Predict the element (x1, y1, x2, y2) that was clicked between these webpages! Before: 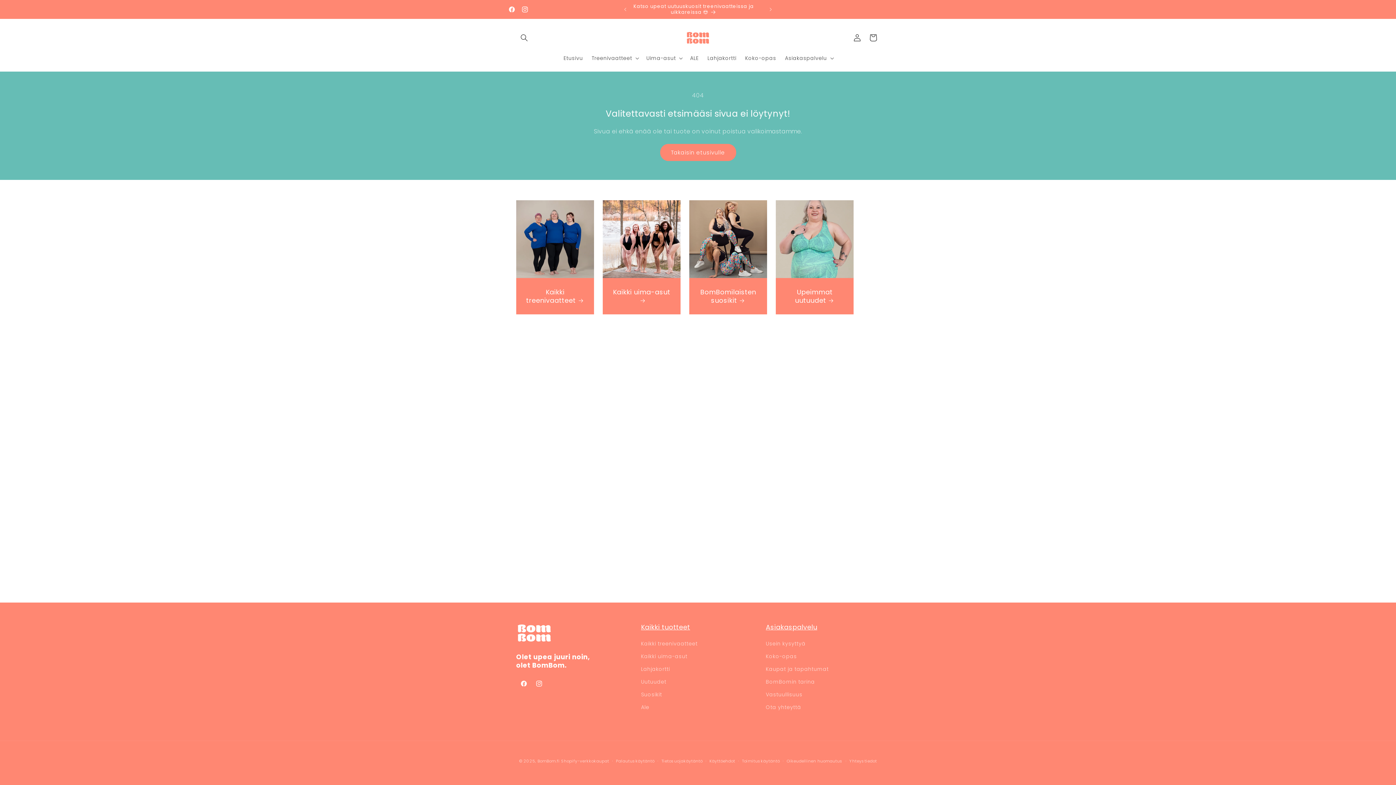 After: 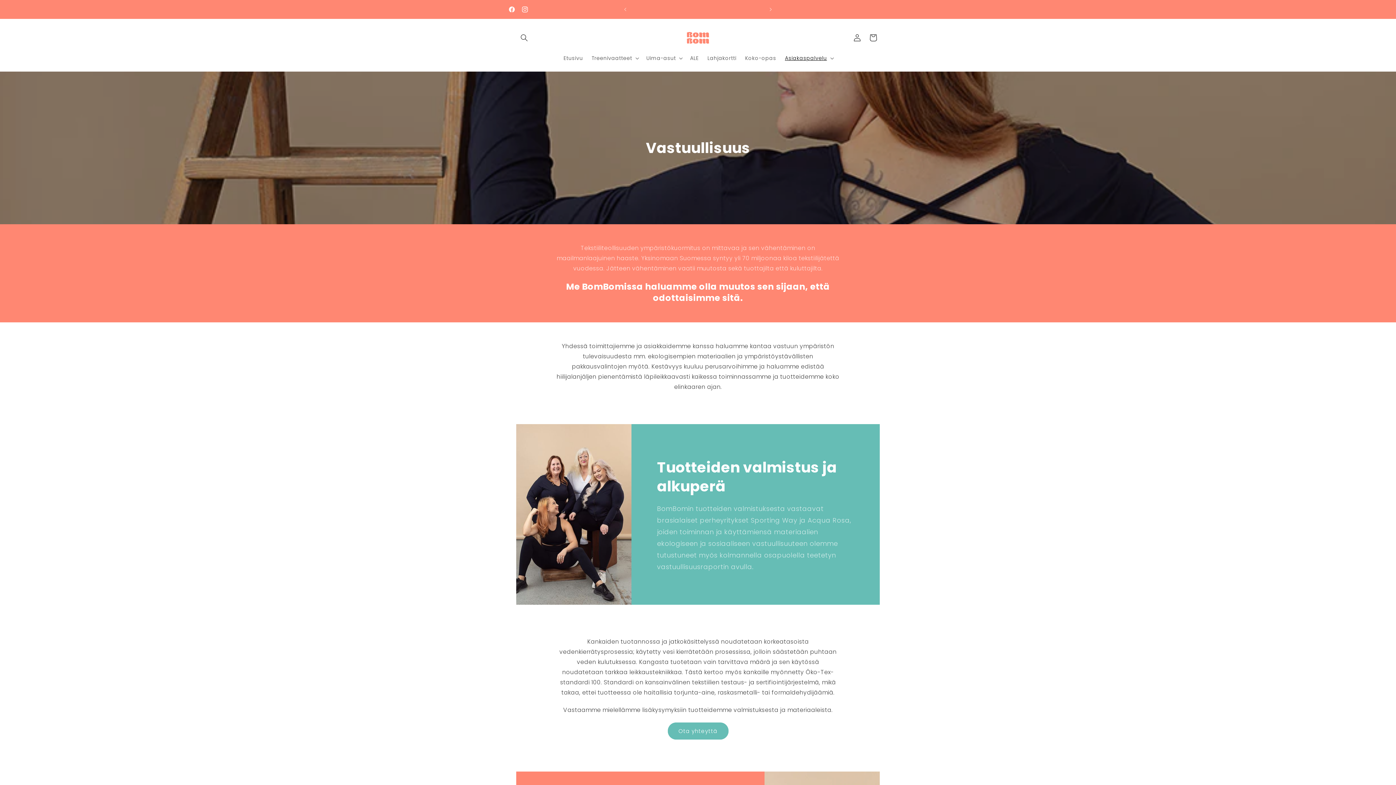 Action: bbox: (766, 688, 802, 701) label: Vastuullisuus